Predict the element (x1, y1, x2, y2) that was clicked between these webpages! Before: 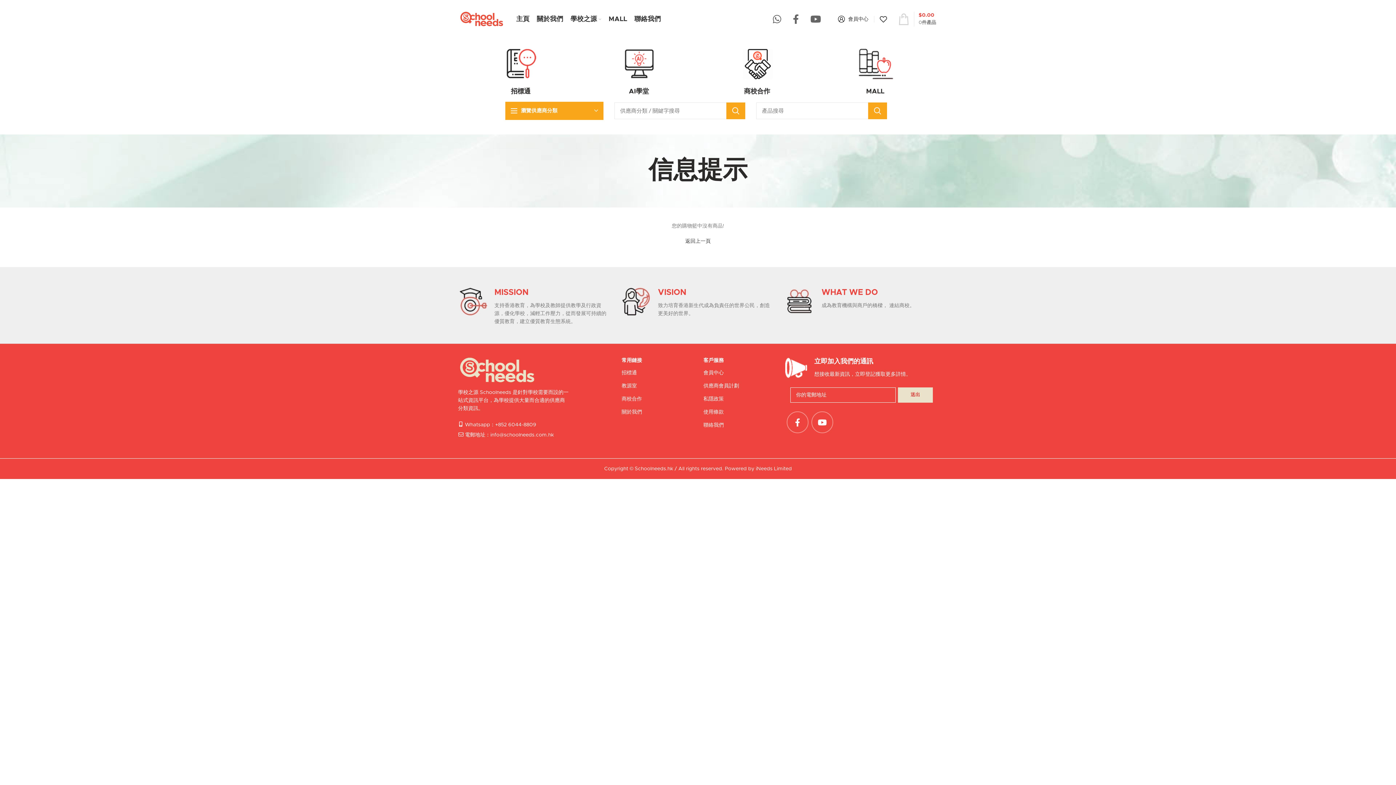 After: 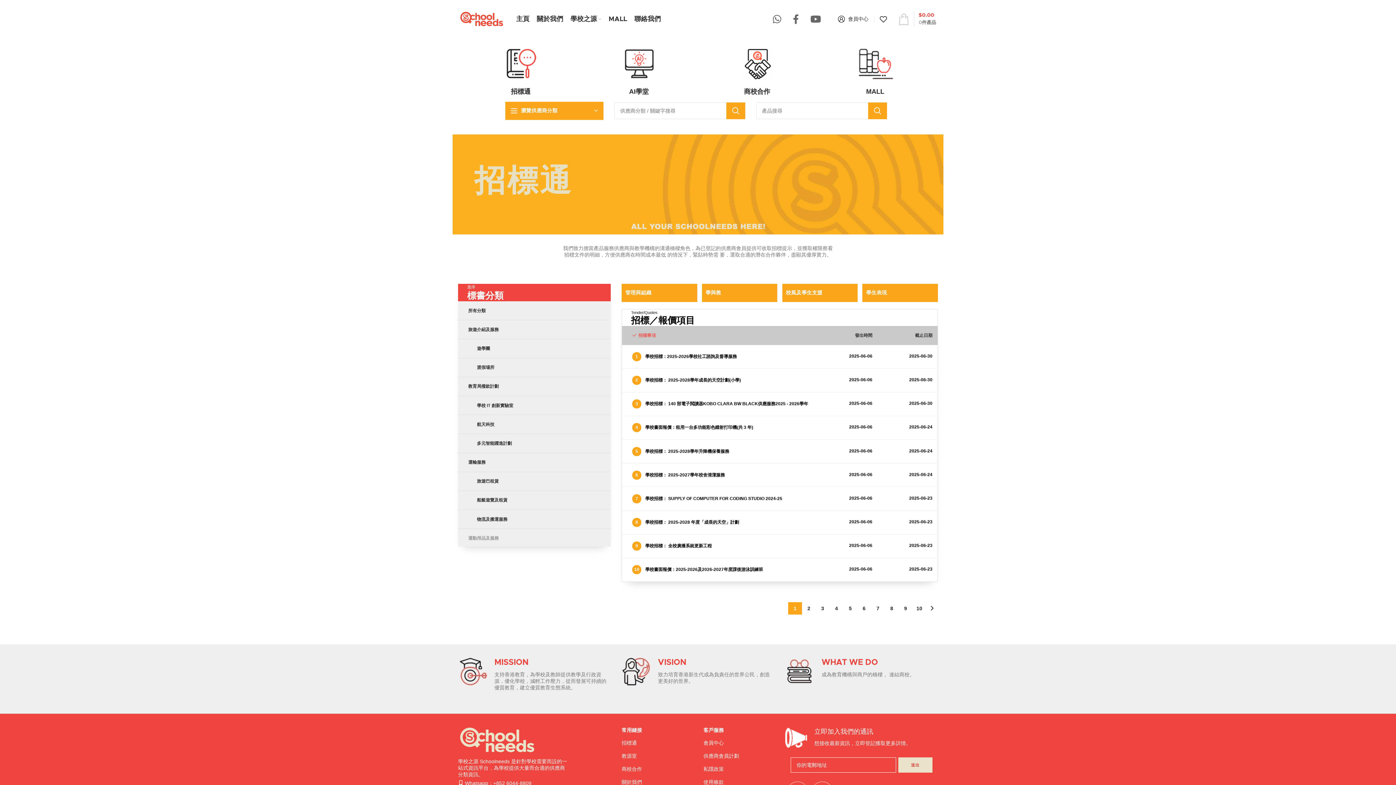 Action: label: 招標通 bbox: (621, 366, 692, 379)